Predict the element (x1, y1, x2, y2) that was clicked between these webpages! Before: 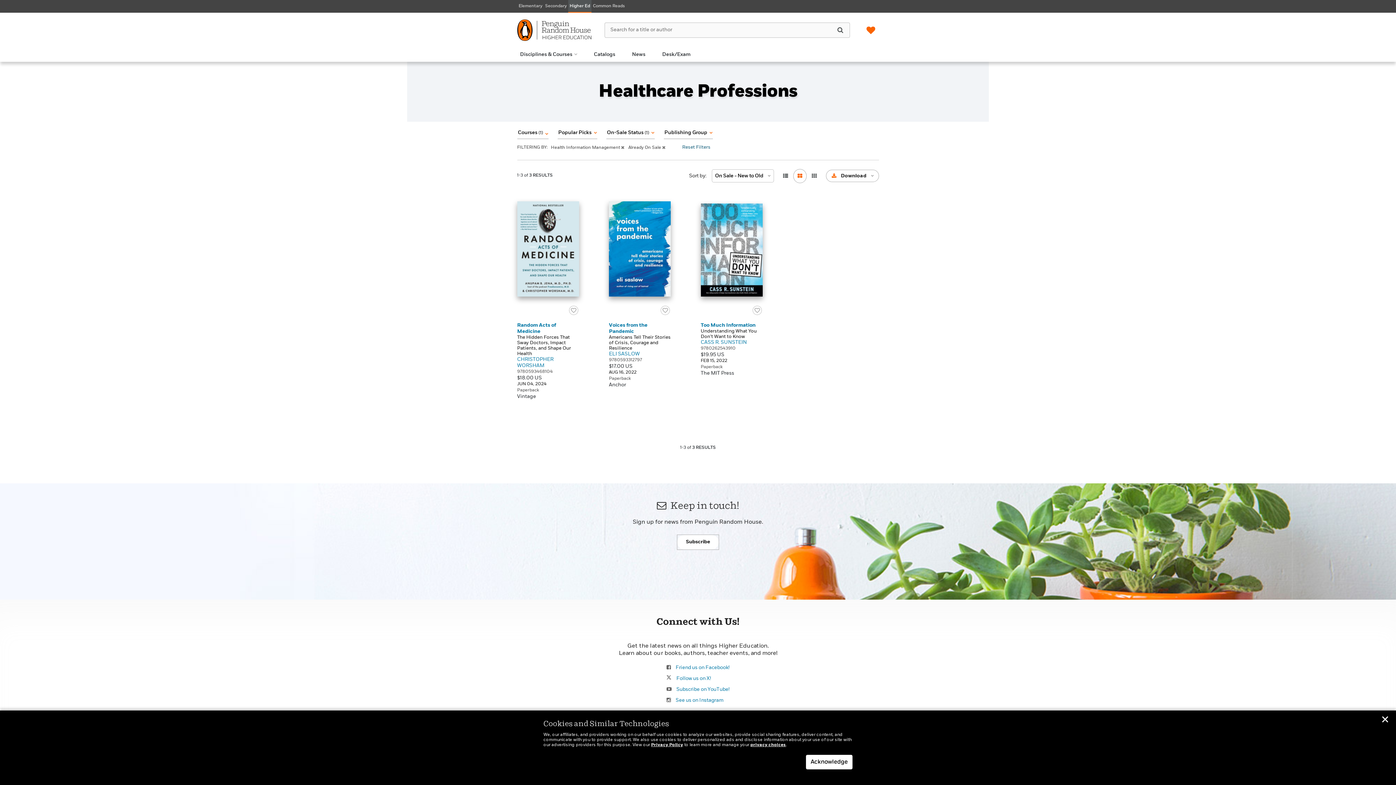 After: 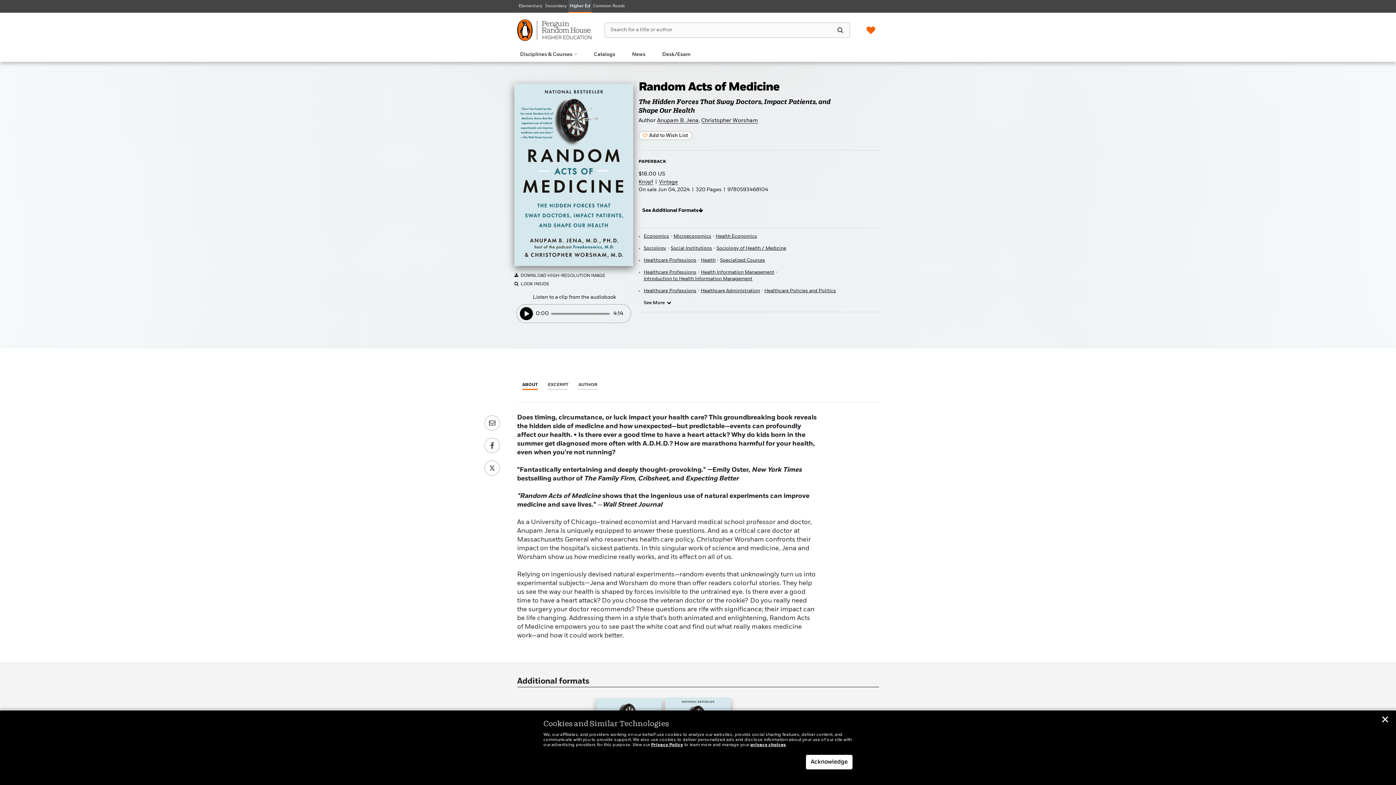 Action: bbox: (517, 201, 579, 296)